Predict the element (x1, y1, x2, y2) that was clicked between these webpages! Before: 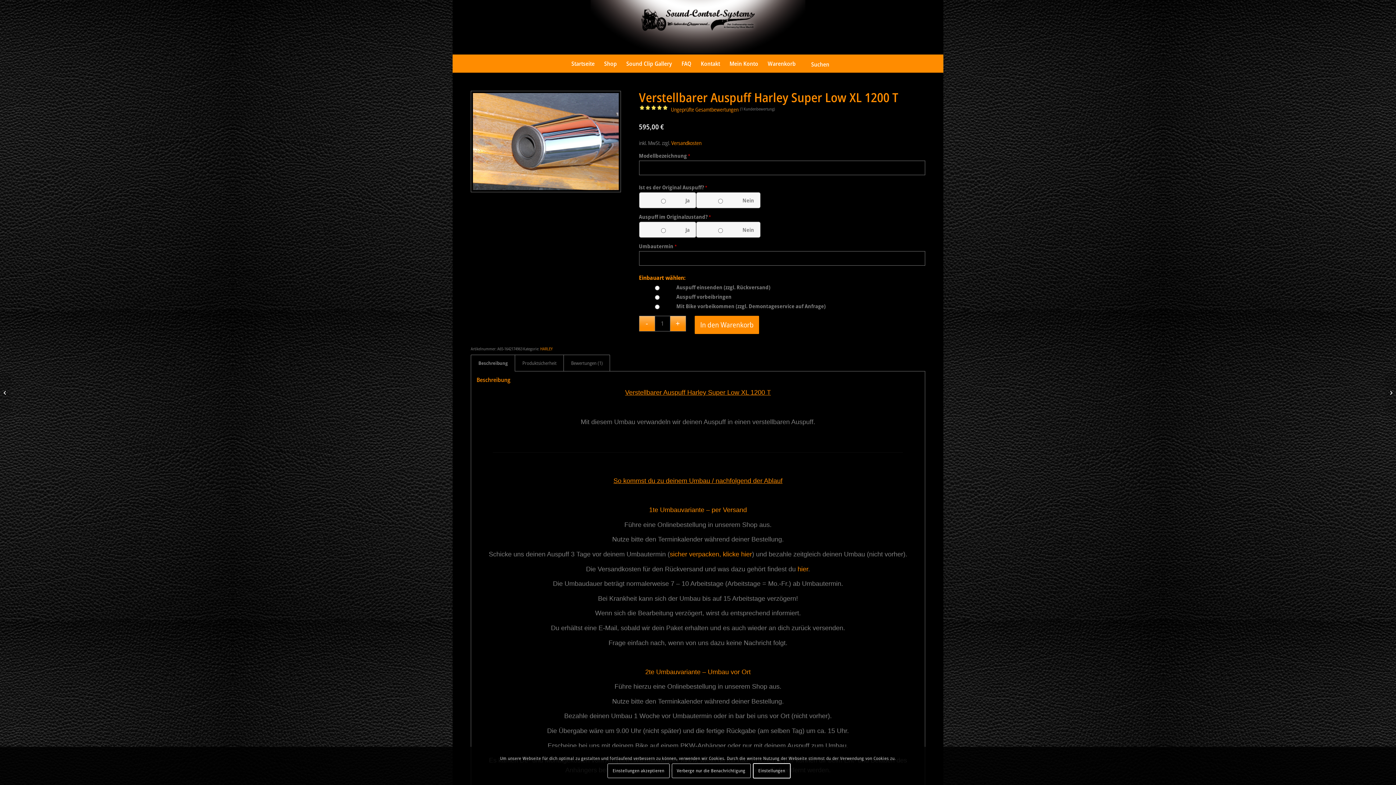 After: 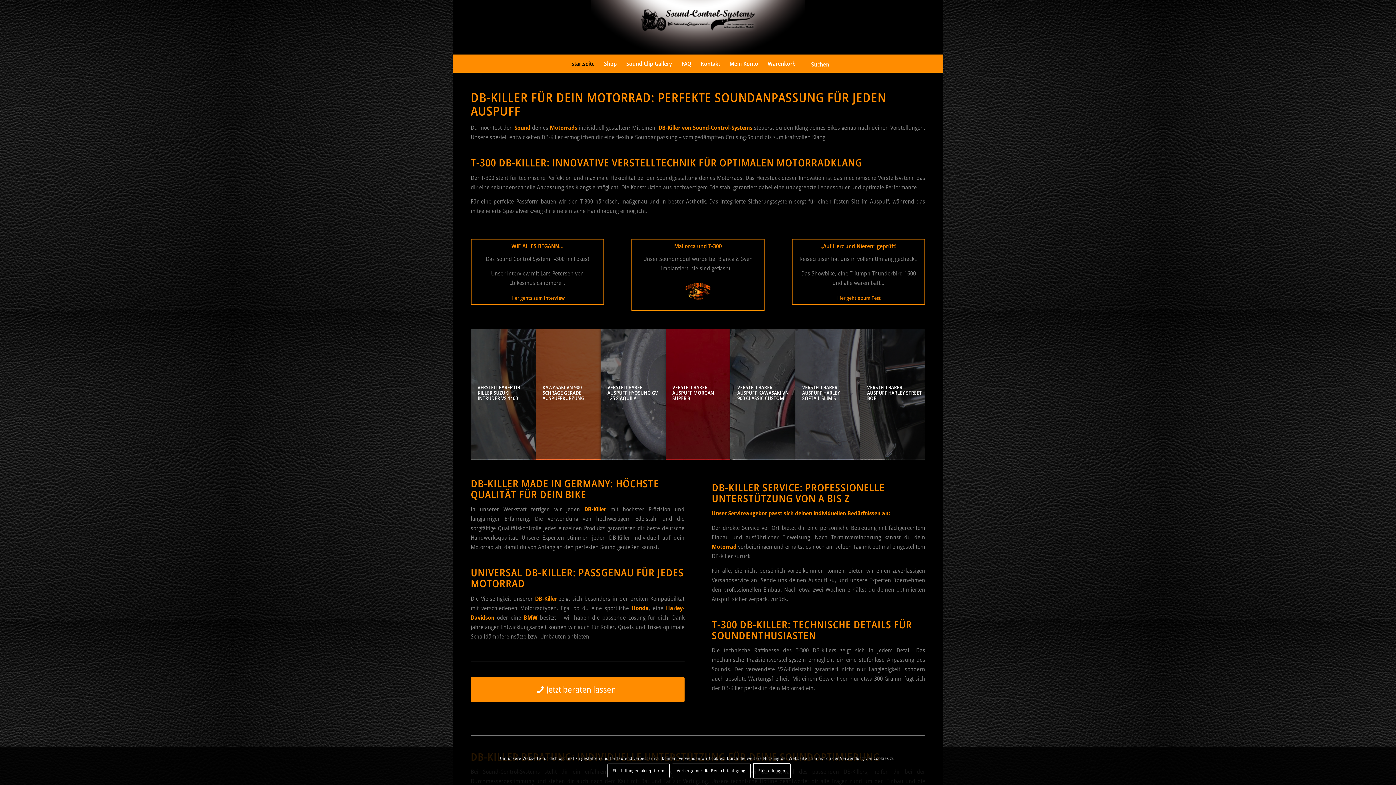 Action: bbox: (590, 0, 805, 54) label: Sound-Control-Systems